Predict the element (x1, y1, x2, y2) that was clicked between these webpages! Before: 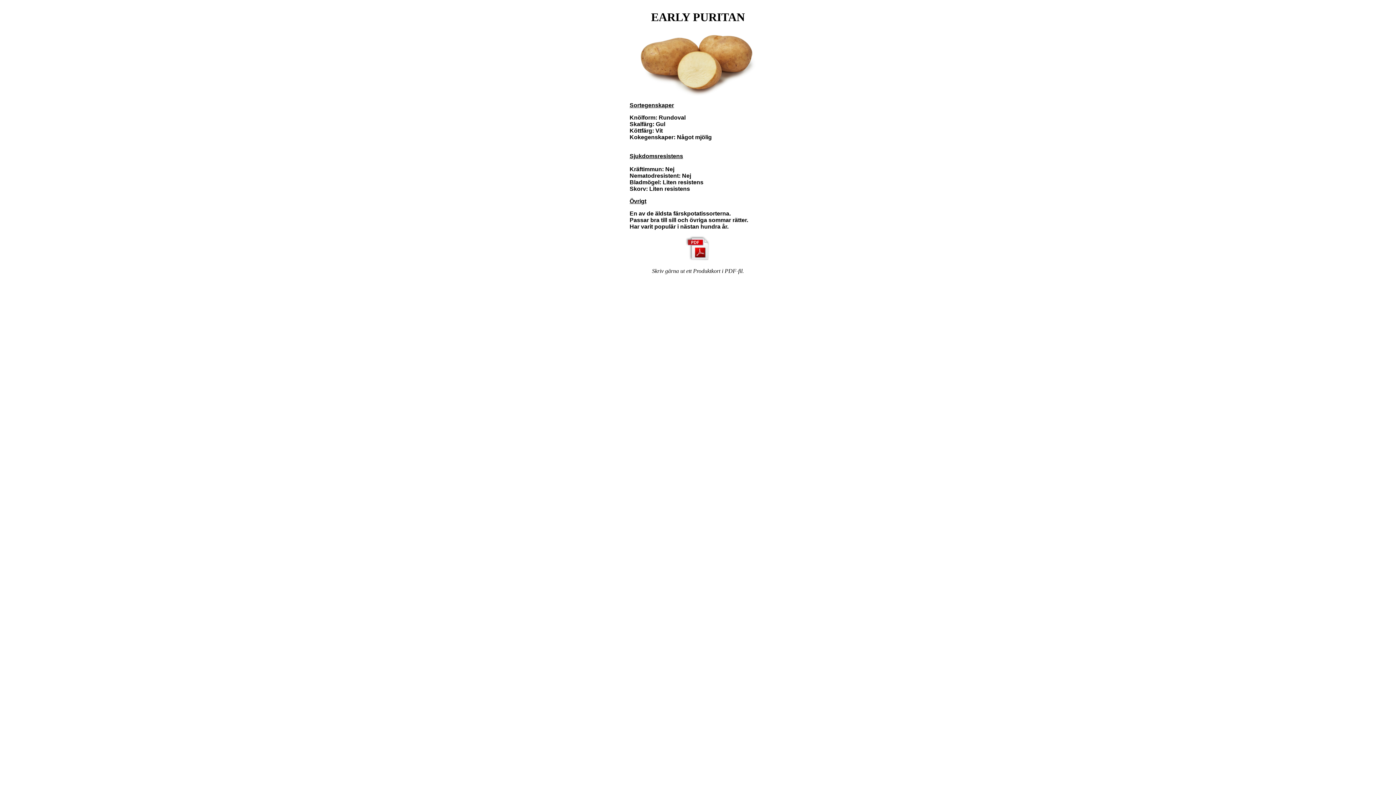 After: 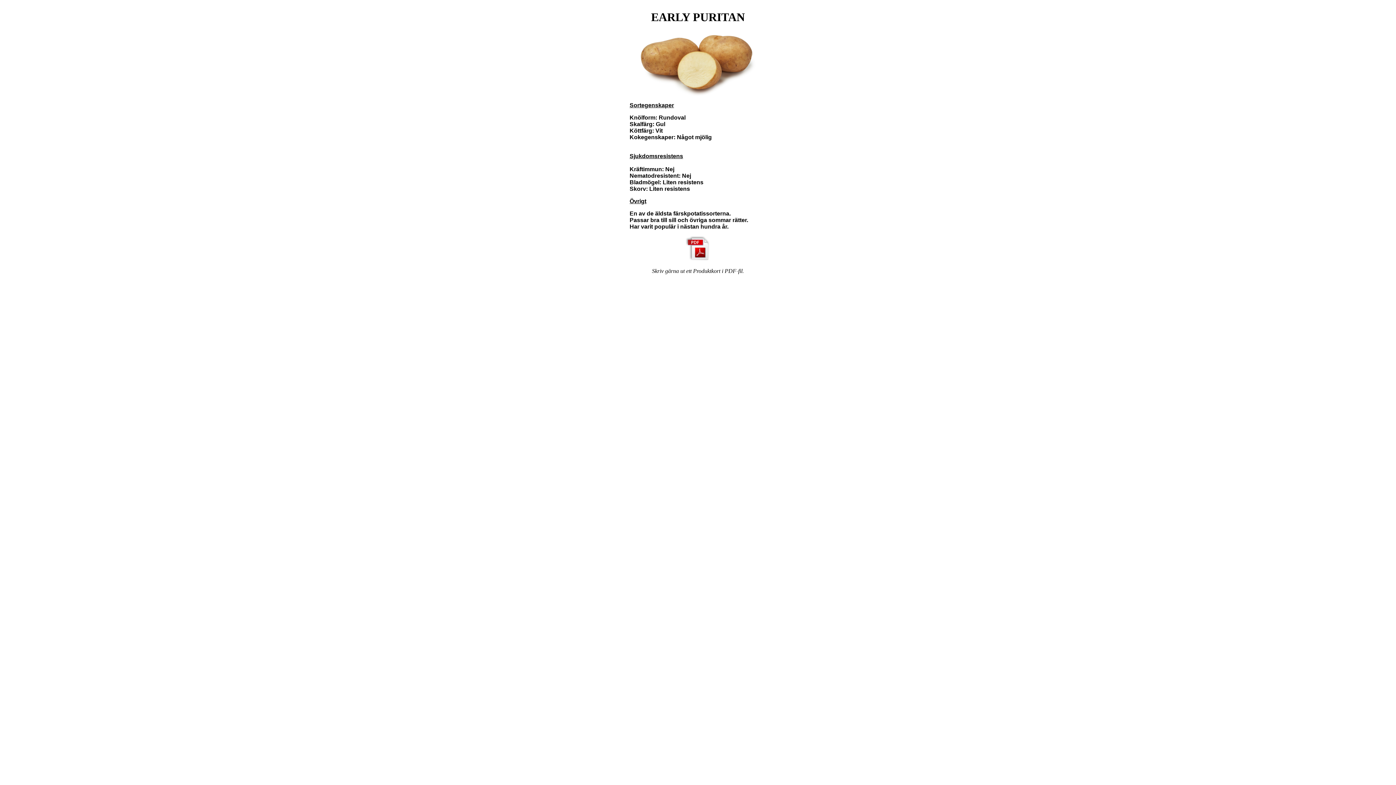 Action: bbox: (685, 257, 710, 263)